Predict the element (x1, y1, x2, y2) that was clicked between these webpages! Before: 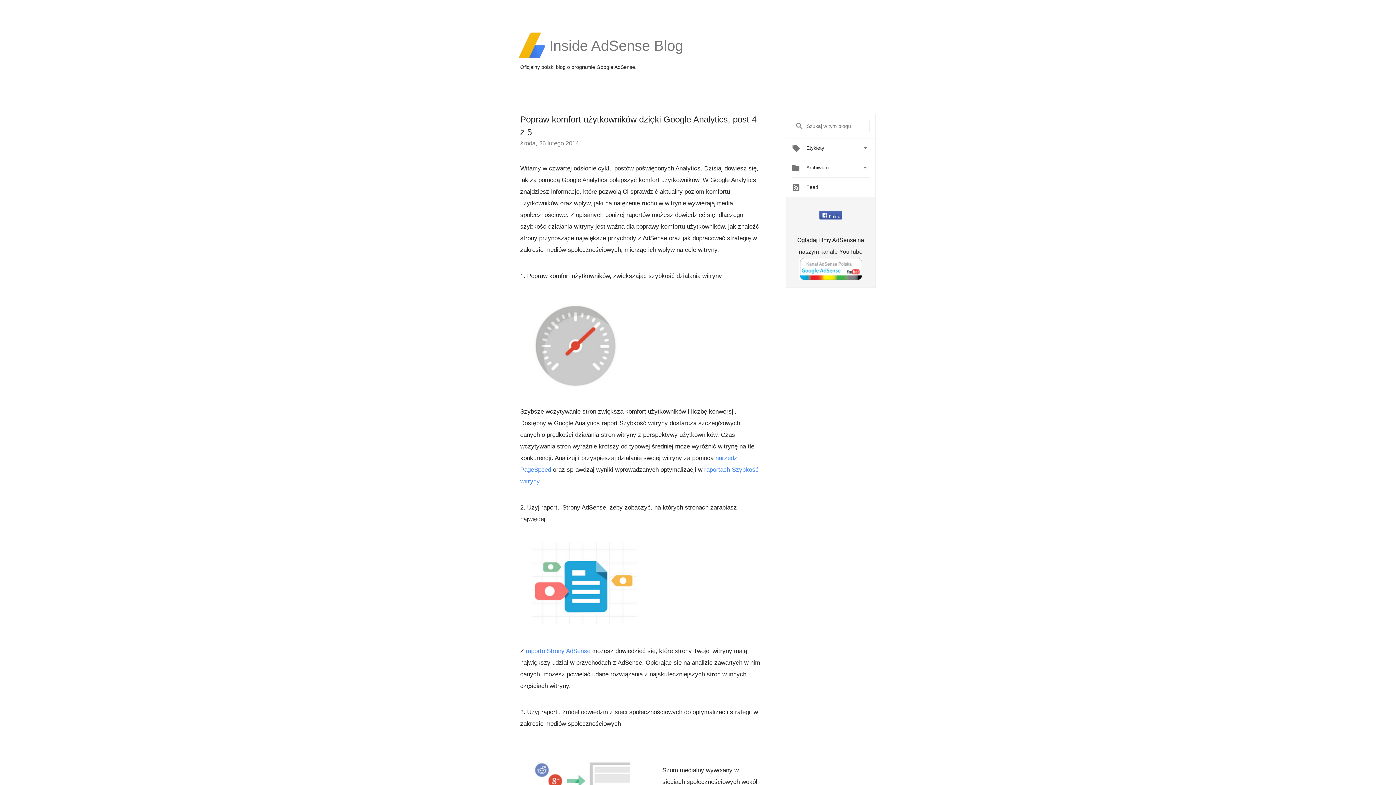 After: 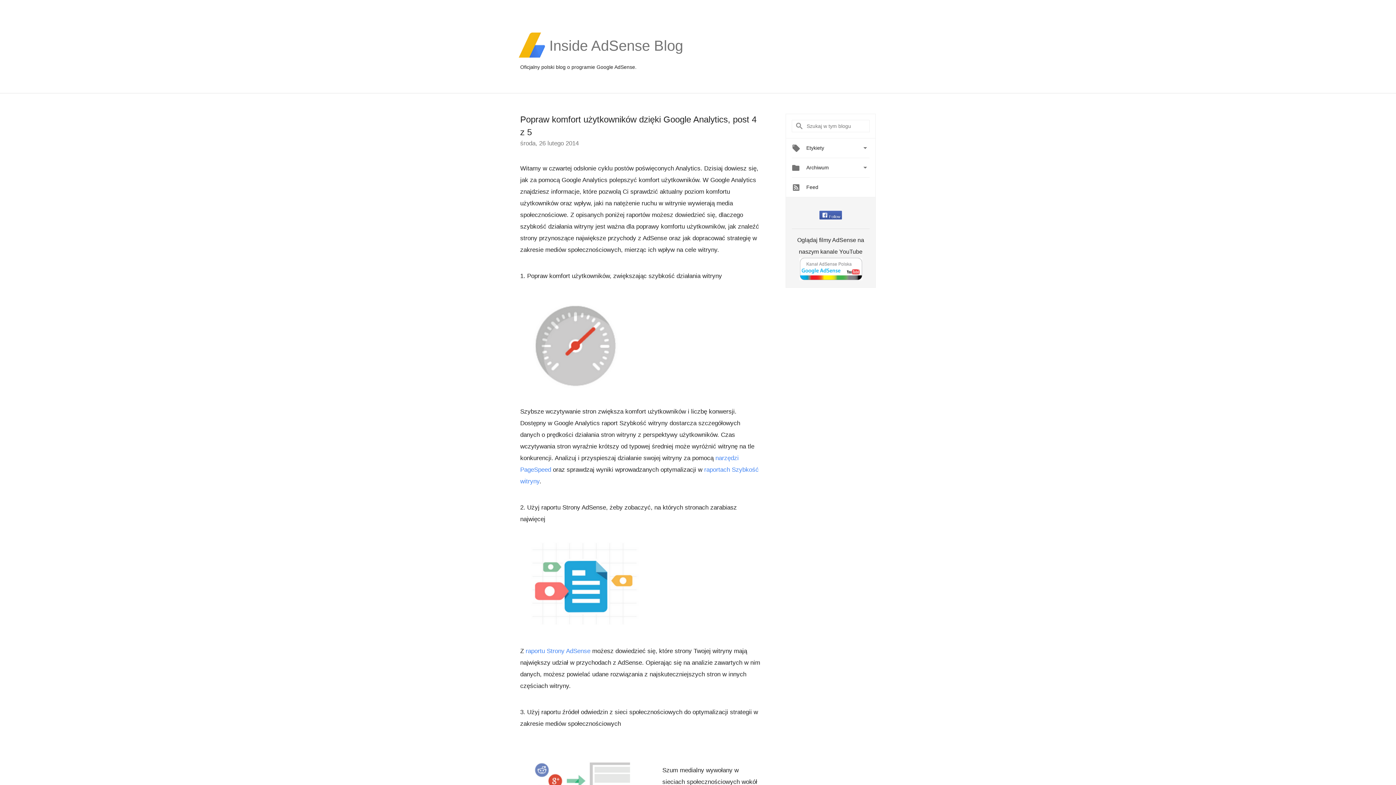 Action: bbox: (525, 648, 590, 654) label: raportu Strony AdSense